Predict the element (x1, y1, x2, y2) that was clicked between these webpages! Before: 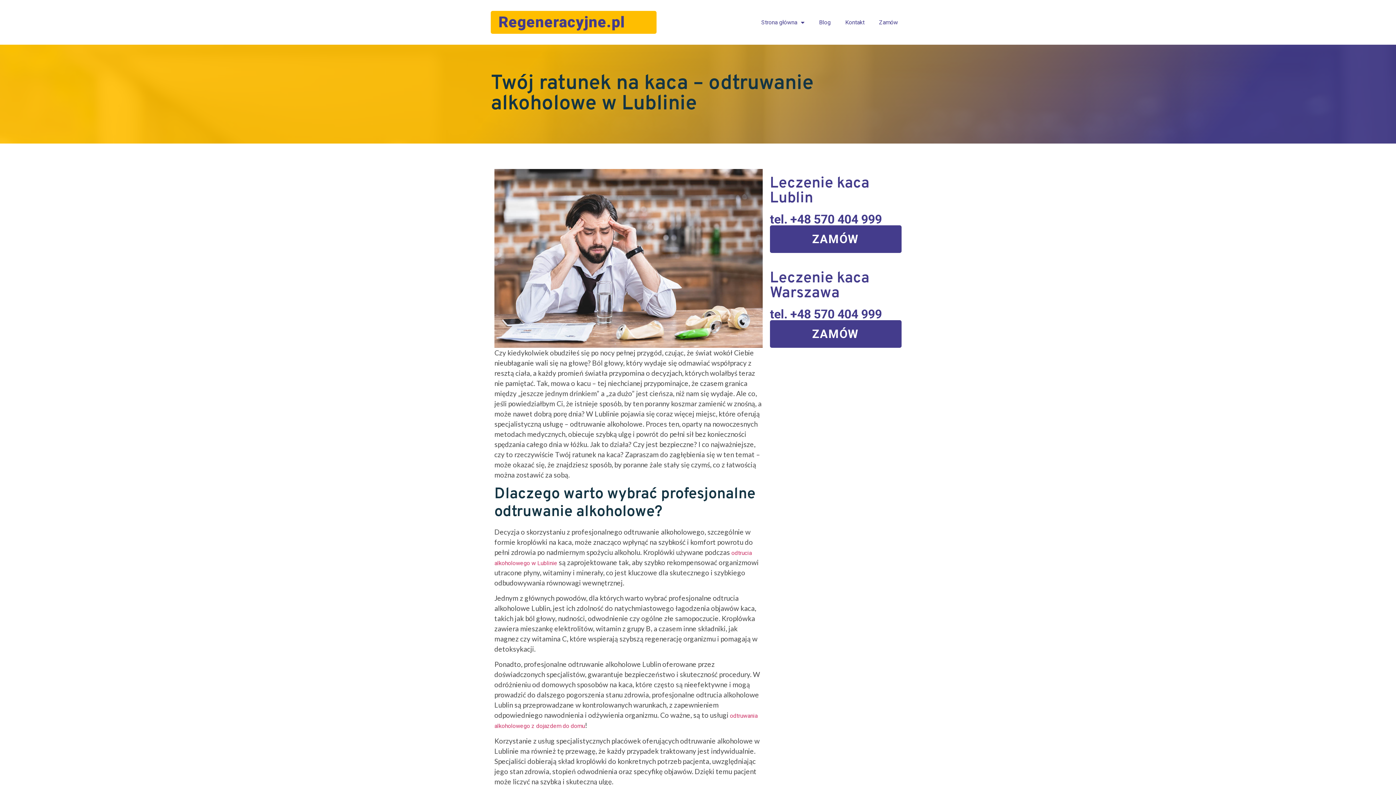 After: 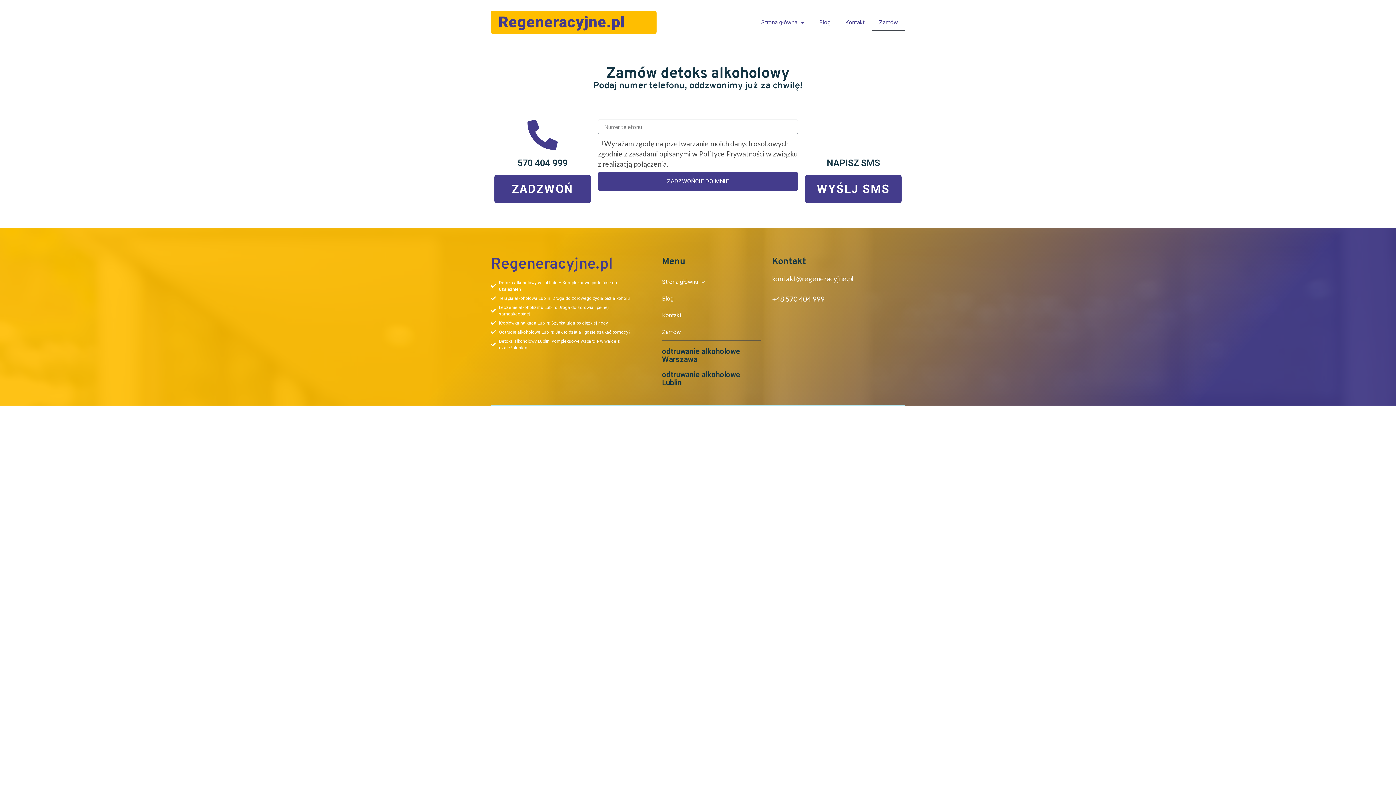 Action: bbox: (770, 225, 901, 253) label: ZAMÓW